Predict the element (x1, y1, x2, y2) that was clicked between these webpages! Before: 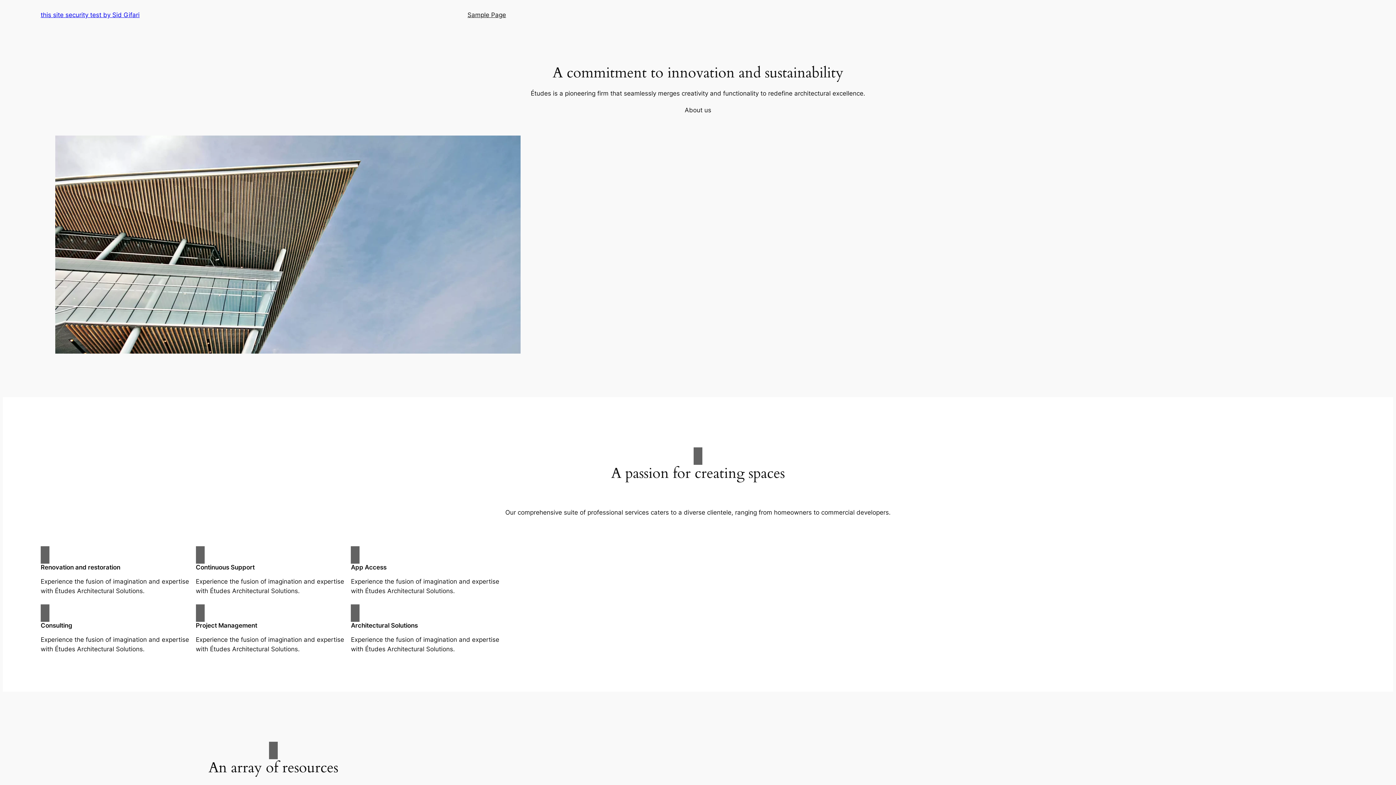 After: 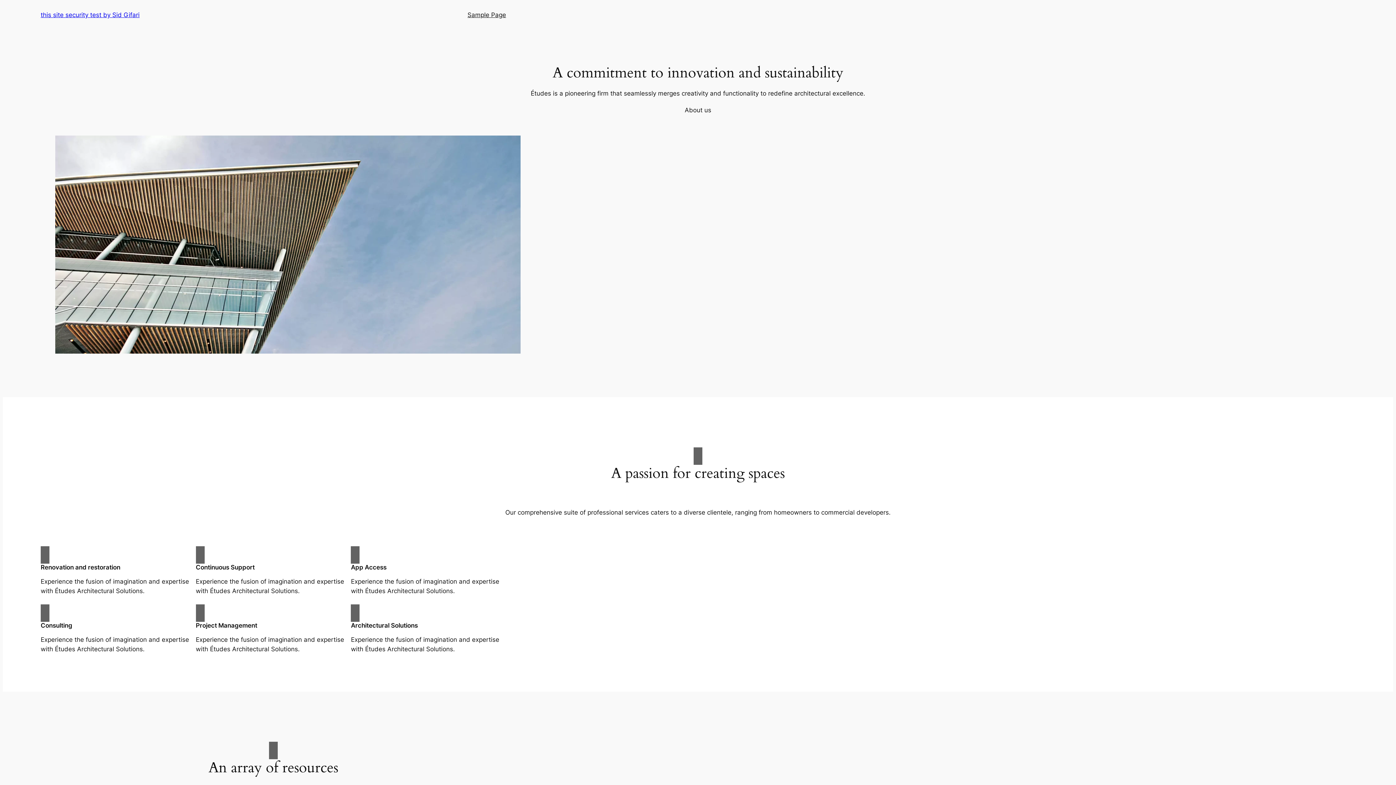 Action: bbox: (40, 11, 139, 18) label: this site security test by Sid Gifari